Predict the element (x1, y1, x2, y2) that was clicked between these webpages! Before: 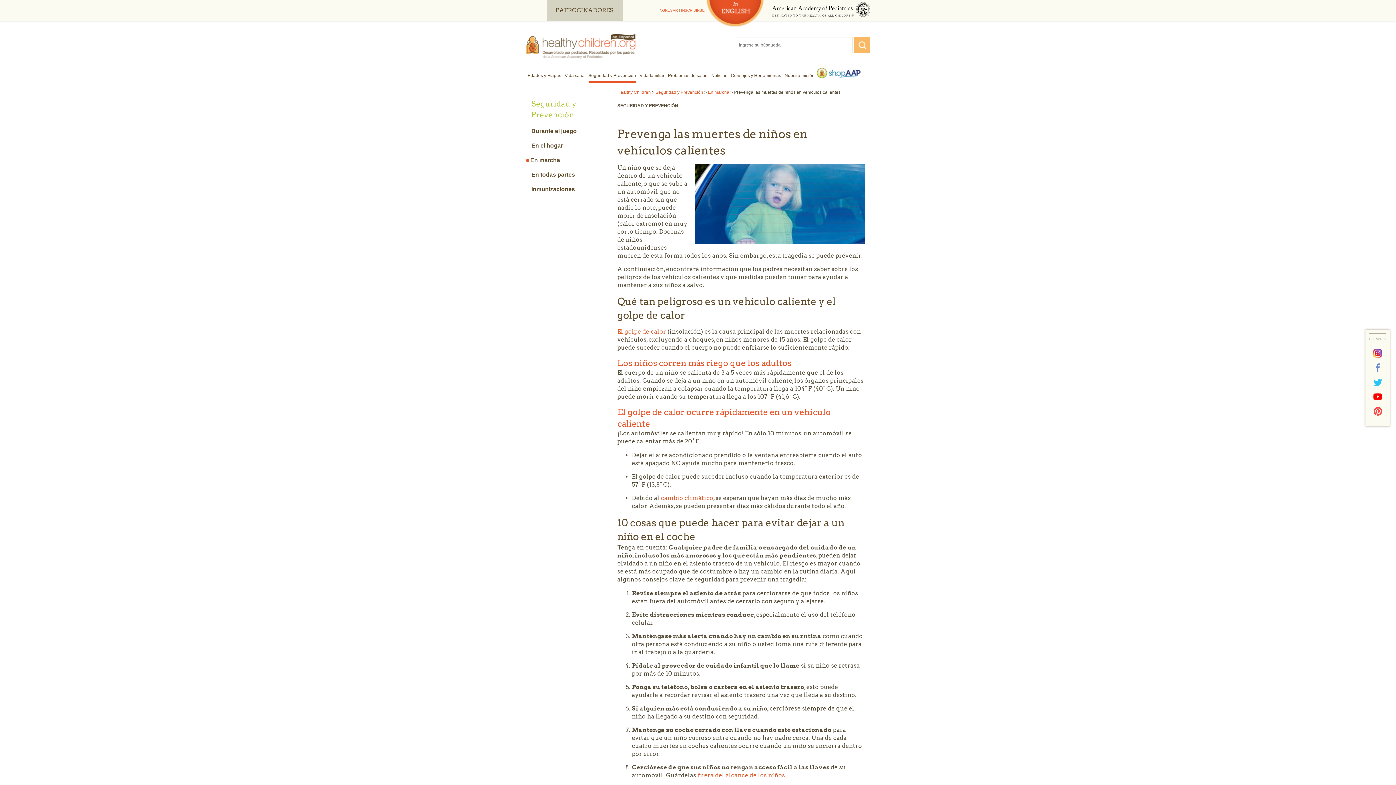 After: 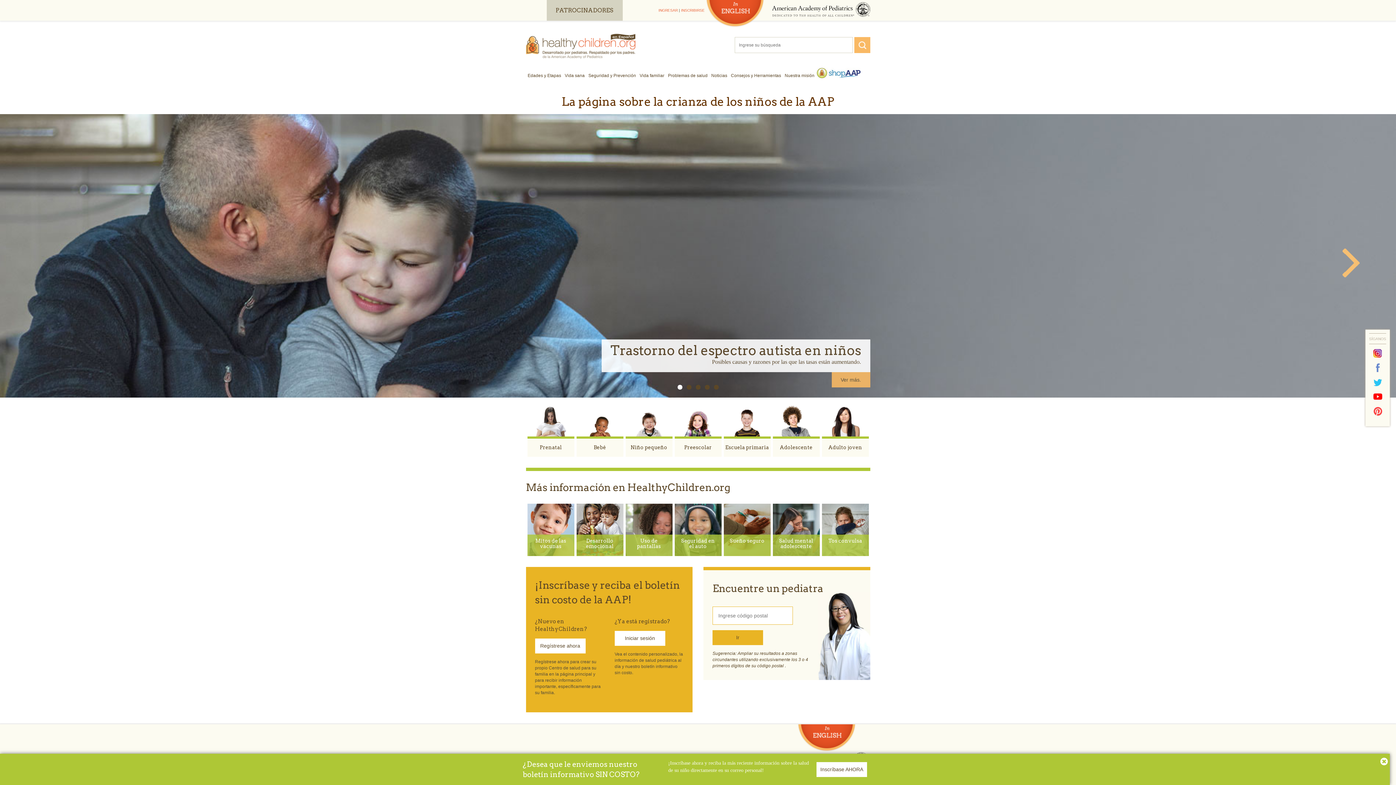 Action: bbox: (617, 89, 651, 94) label: Healthy Children